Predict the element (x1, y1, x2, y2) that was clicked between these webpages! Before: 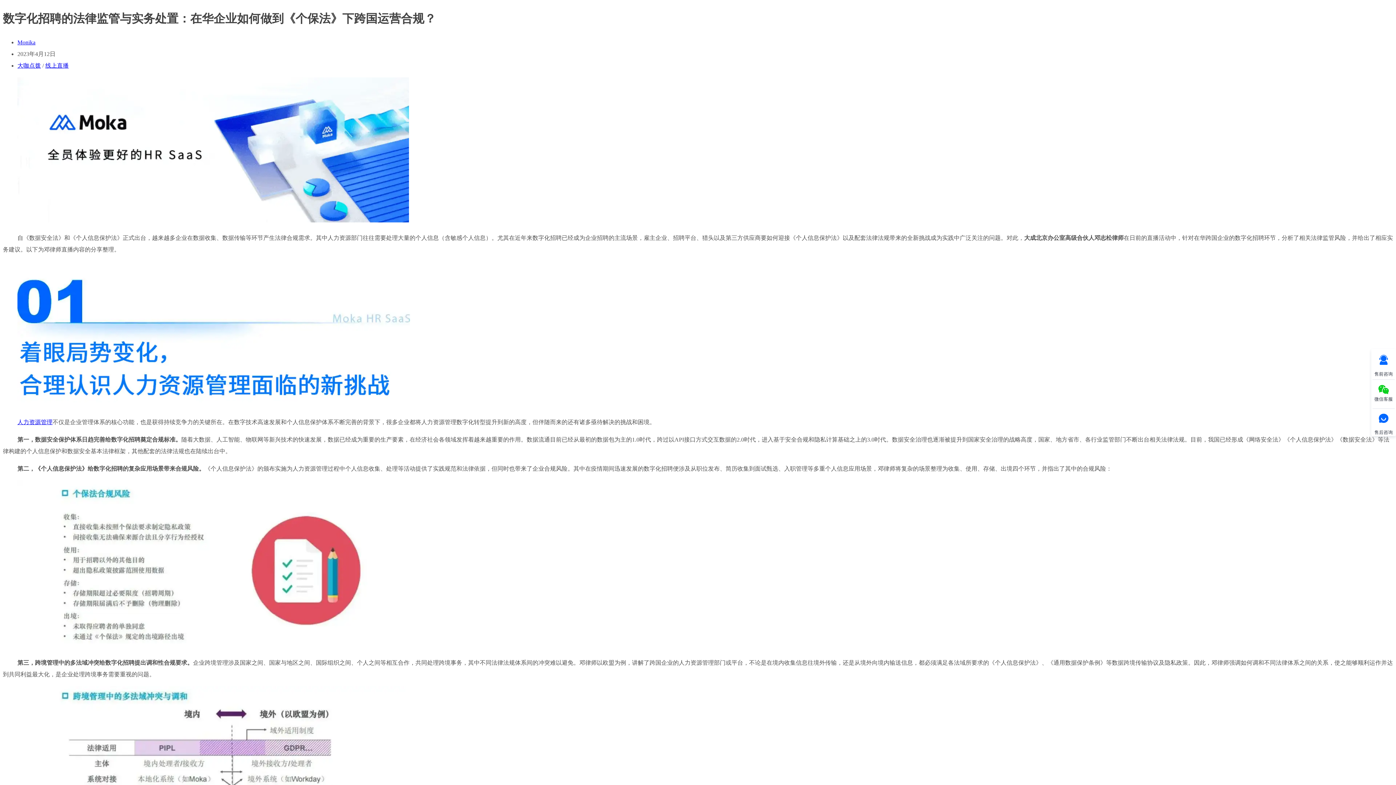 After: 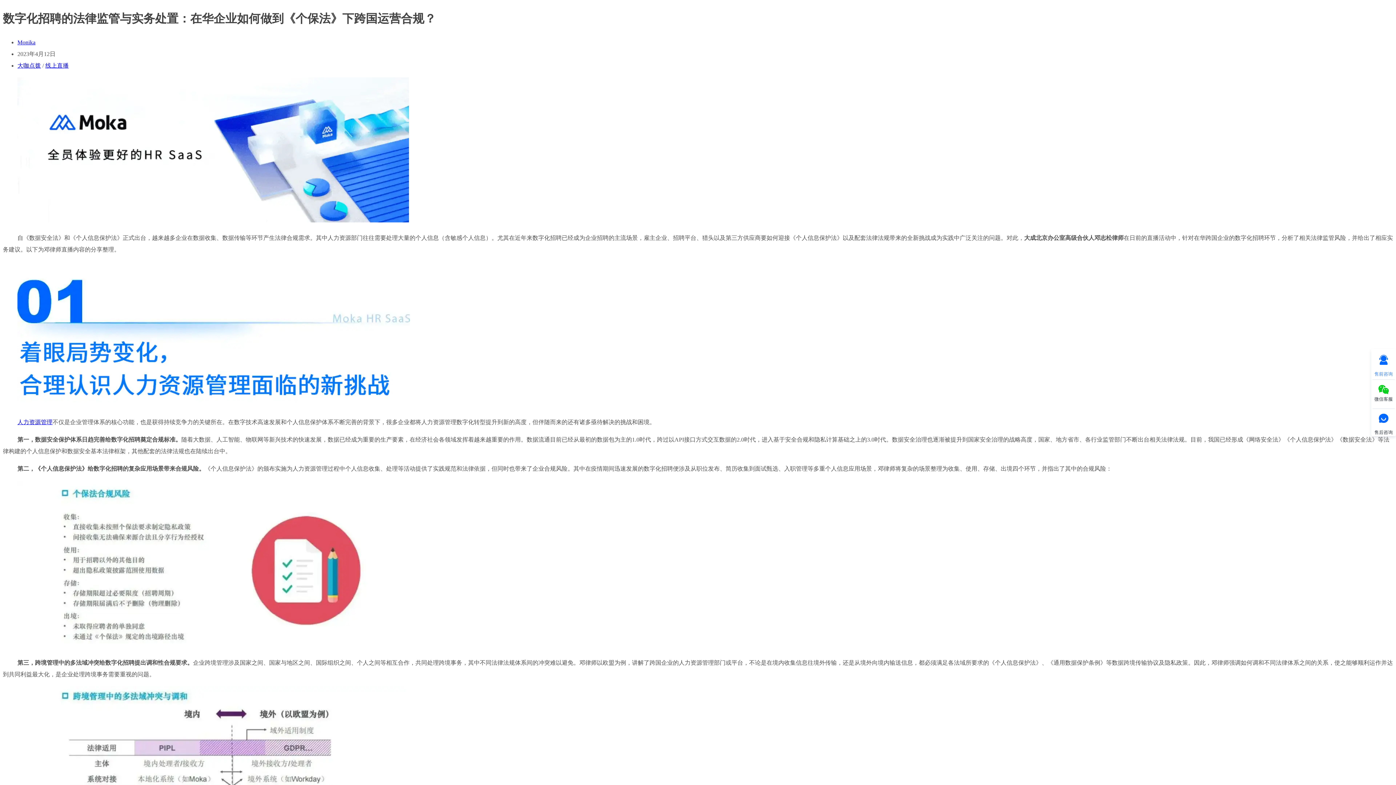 Action: bbox: (1372, 350, 1395, 376) label: 
售前咨询